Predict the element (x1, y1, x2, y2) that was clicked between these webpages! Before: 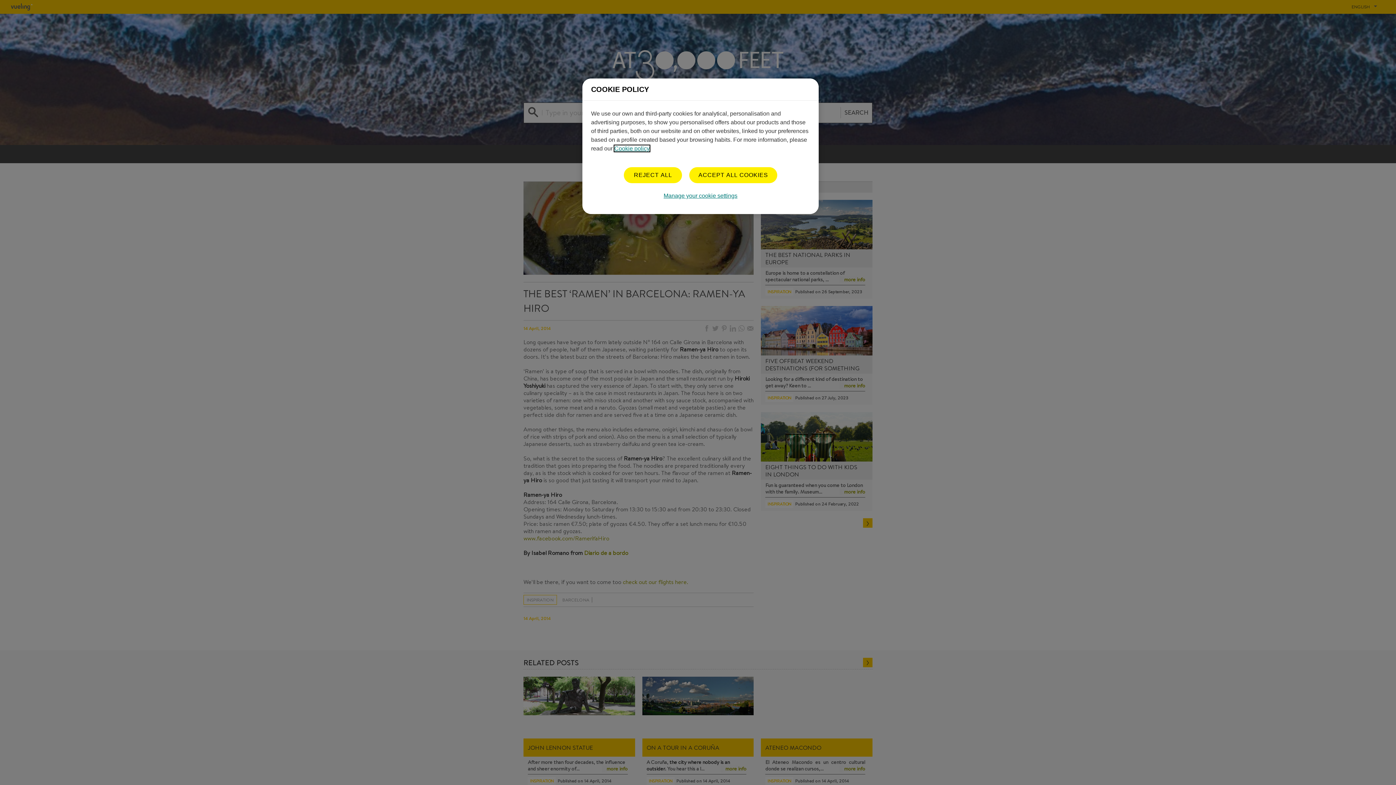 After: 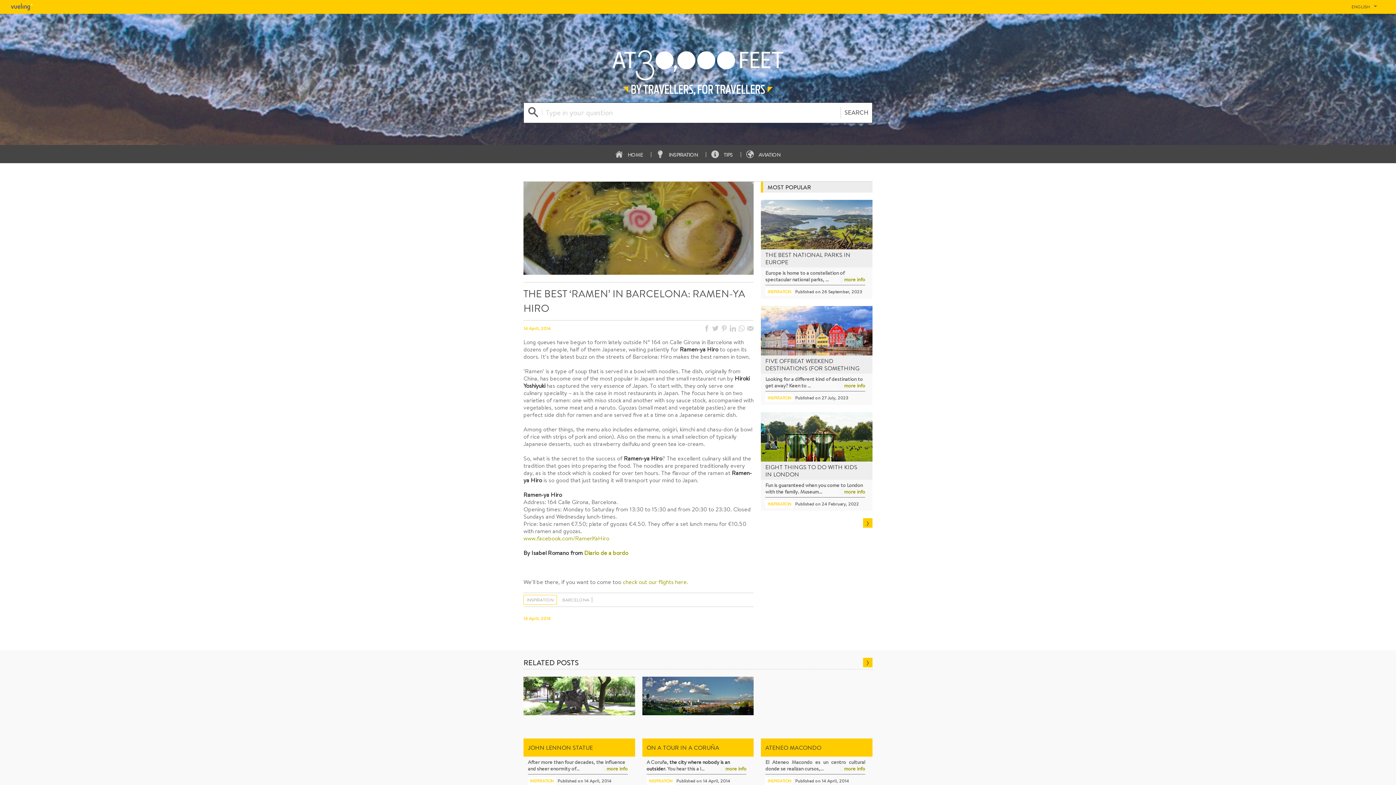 Action: label: REJECT ALL bbox: (624, 167, 682, 183)